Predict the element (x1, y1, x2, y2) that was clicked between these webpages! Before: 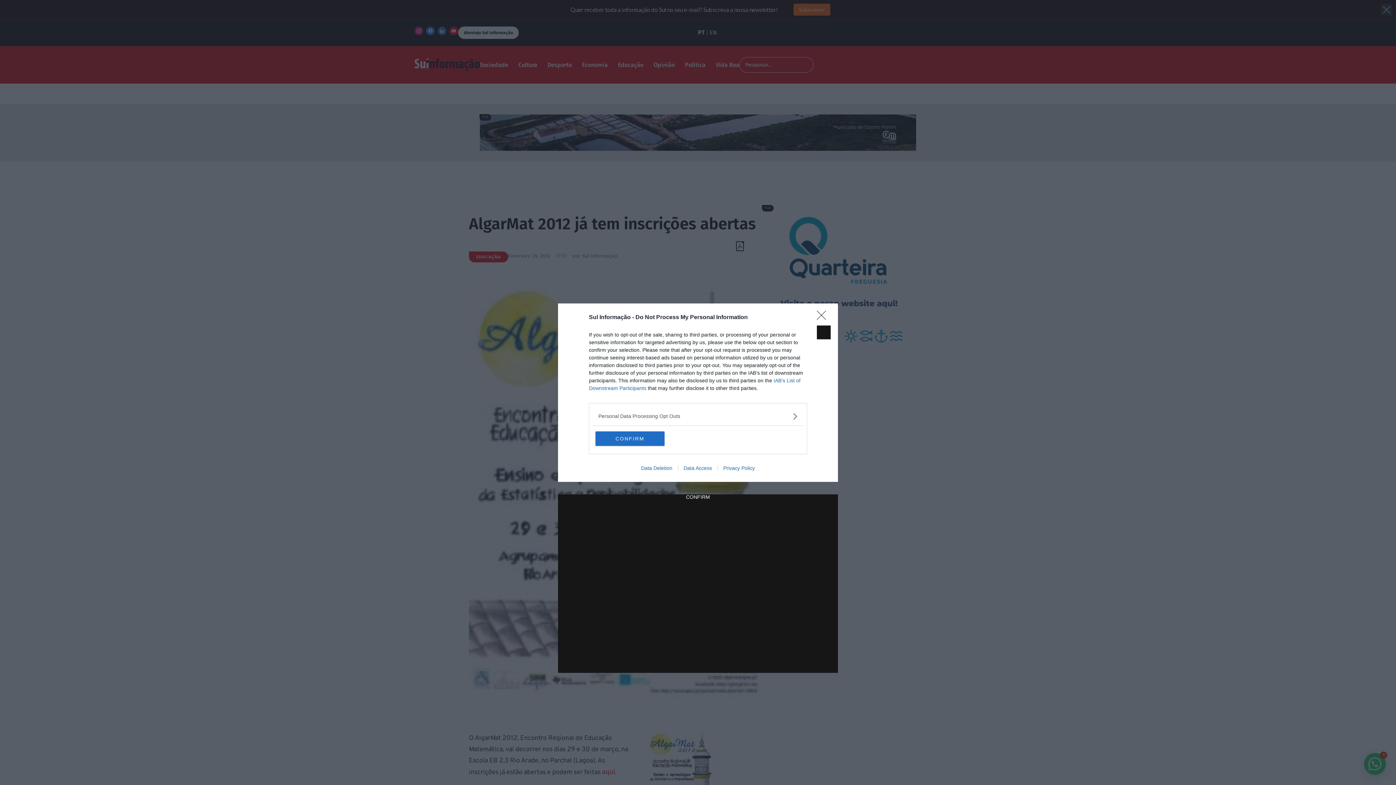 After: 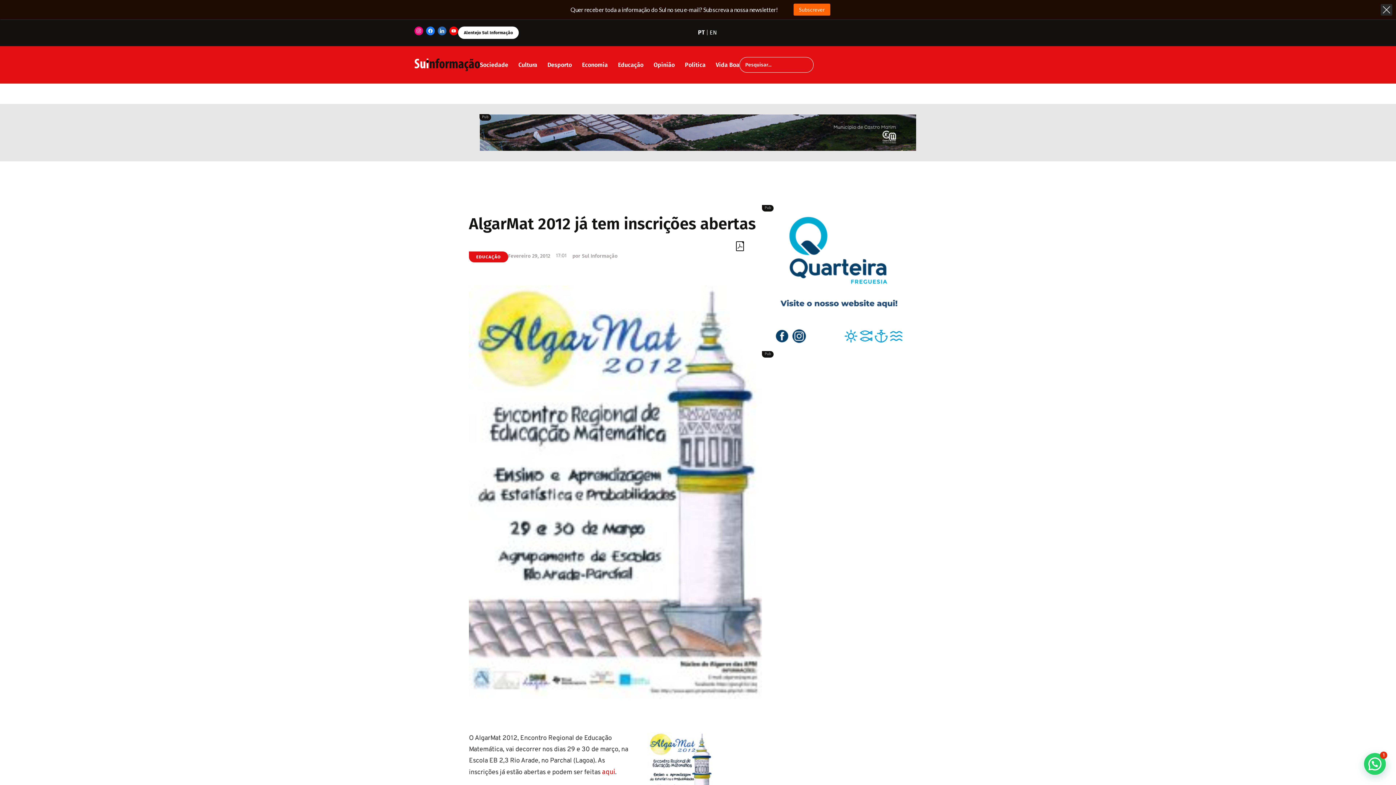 Action: bbox: (817, 310, 830, 324) label: Close